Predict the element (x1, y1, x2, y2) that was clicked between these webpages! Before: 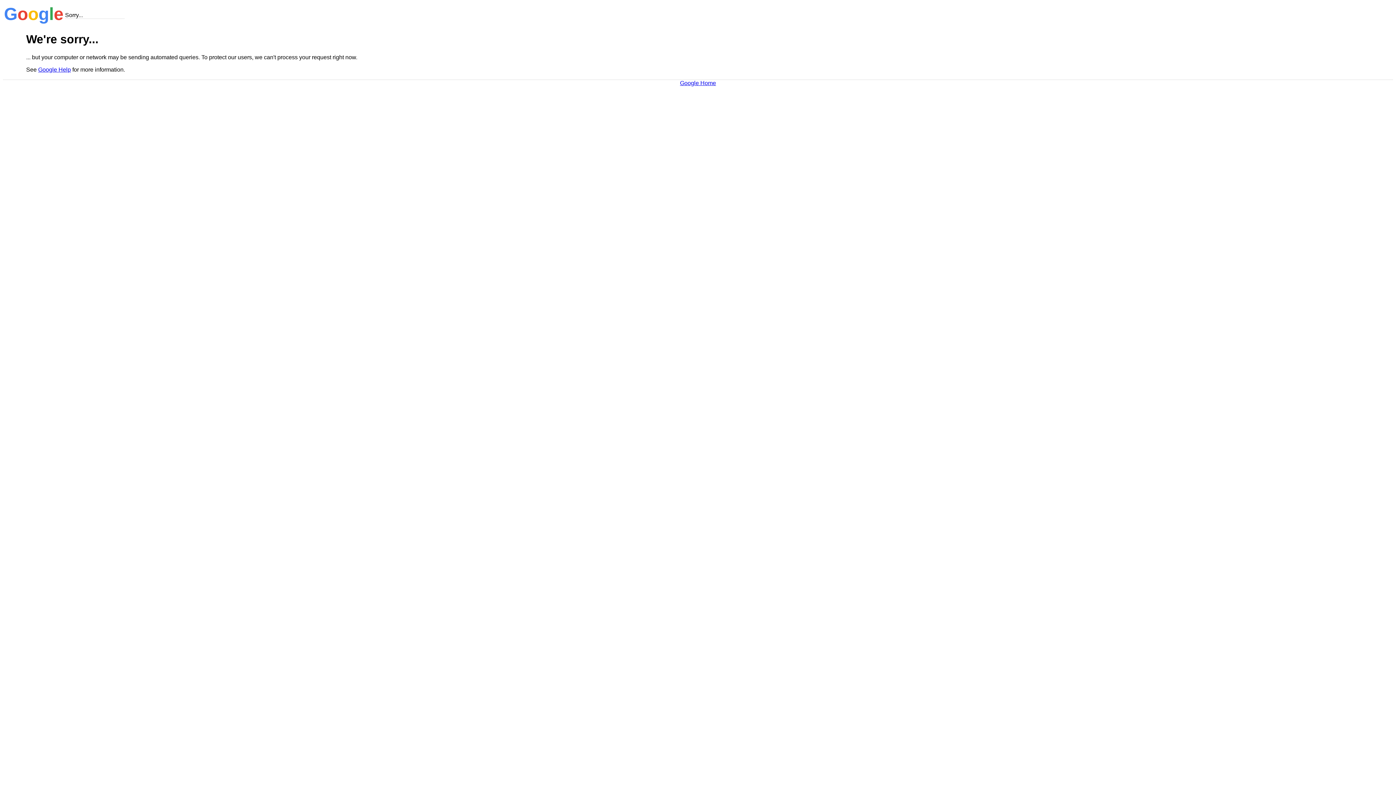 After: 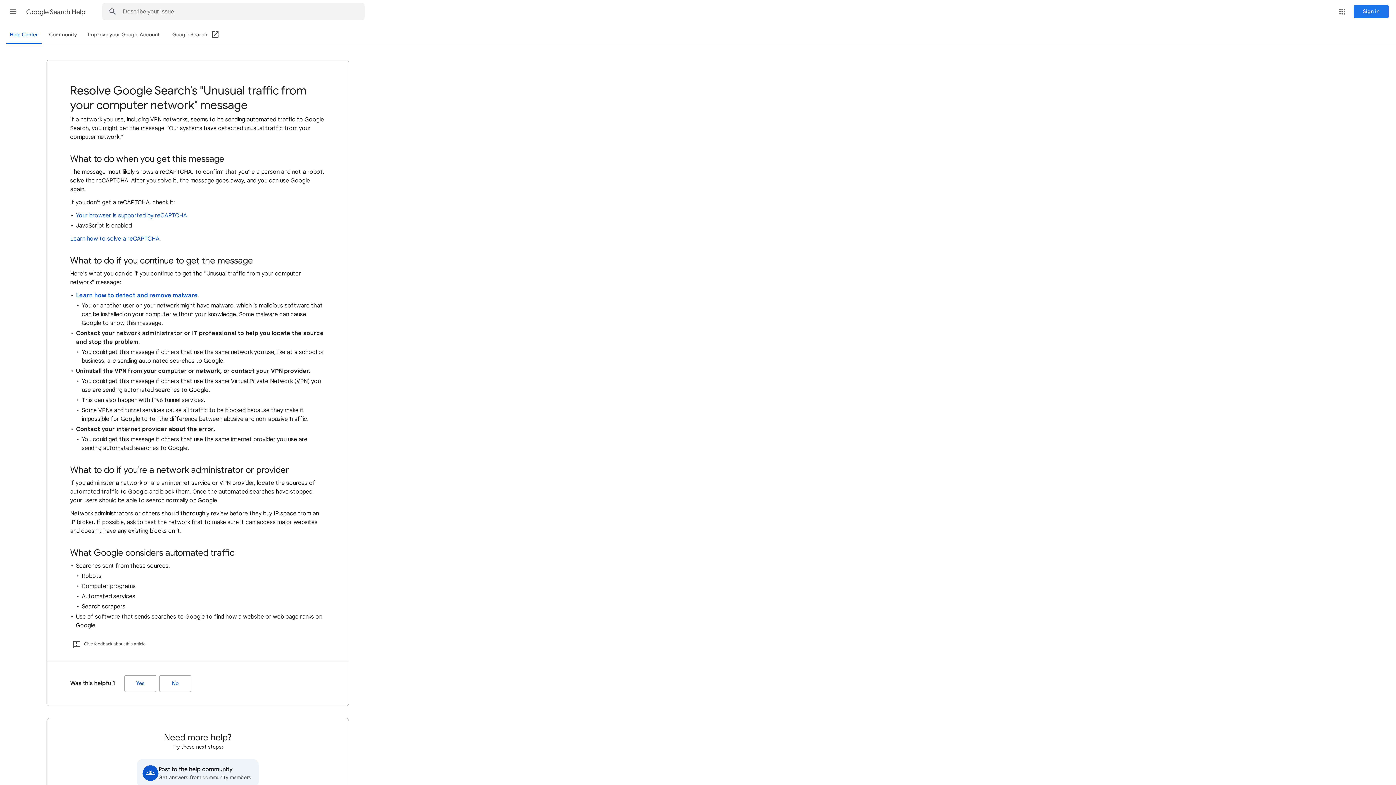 Action: bbox: (38, 66, 70, 72) label: Google Help